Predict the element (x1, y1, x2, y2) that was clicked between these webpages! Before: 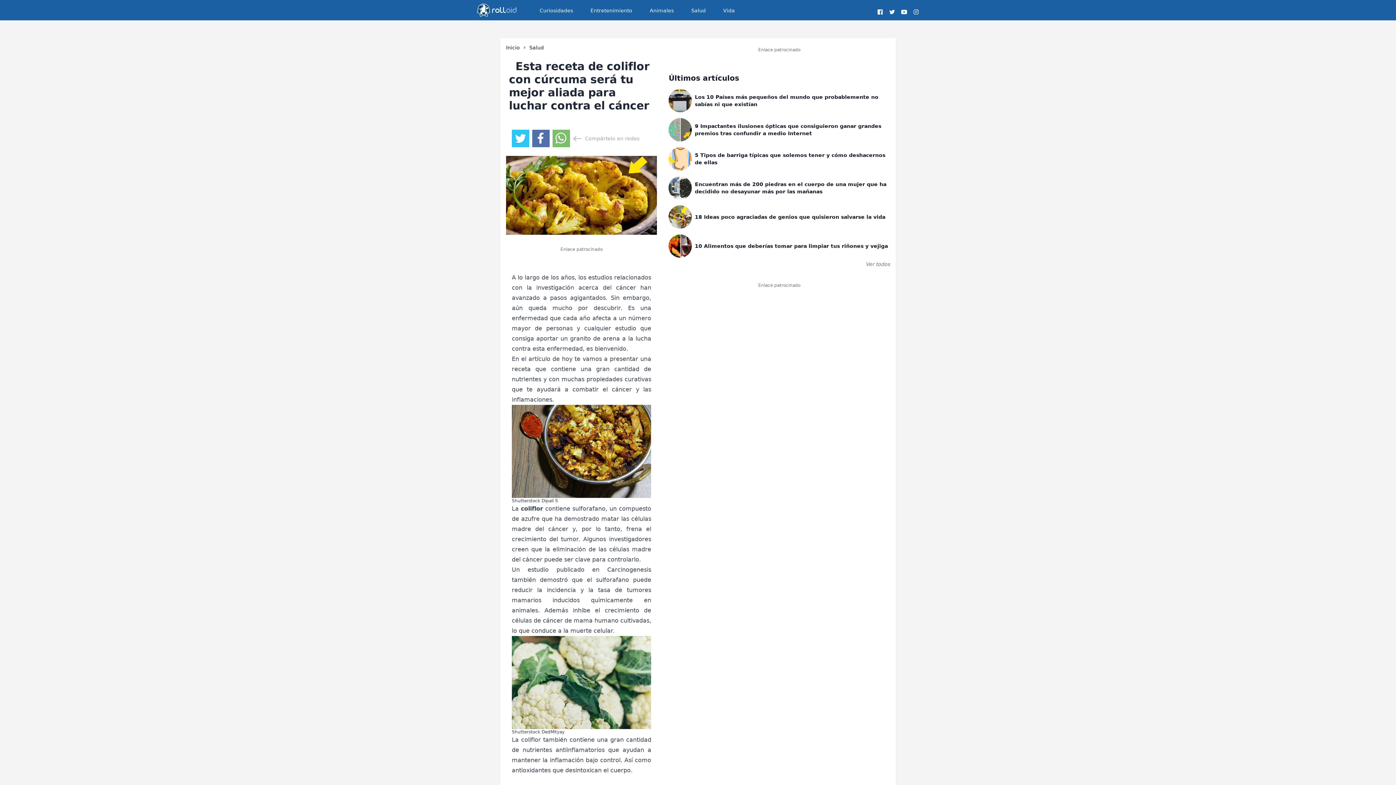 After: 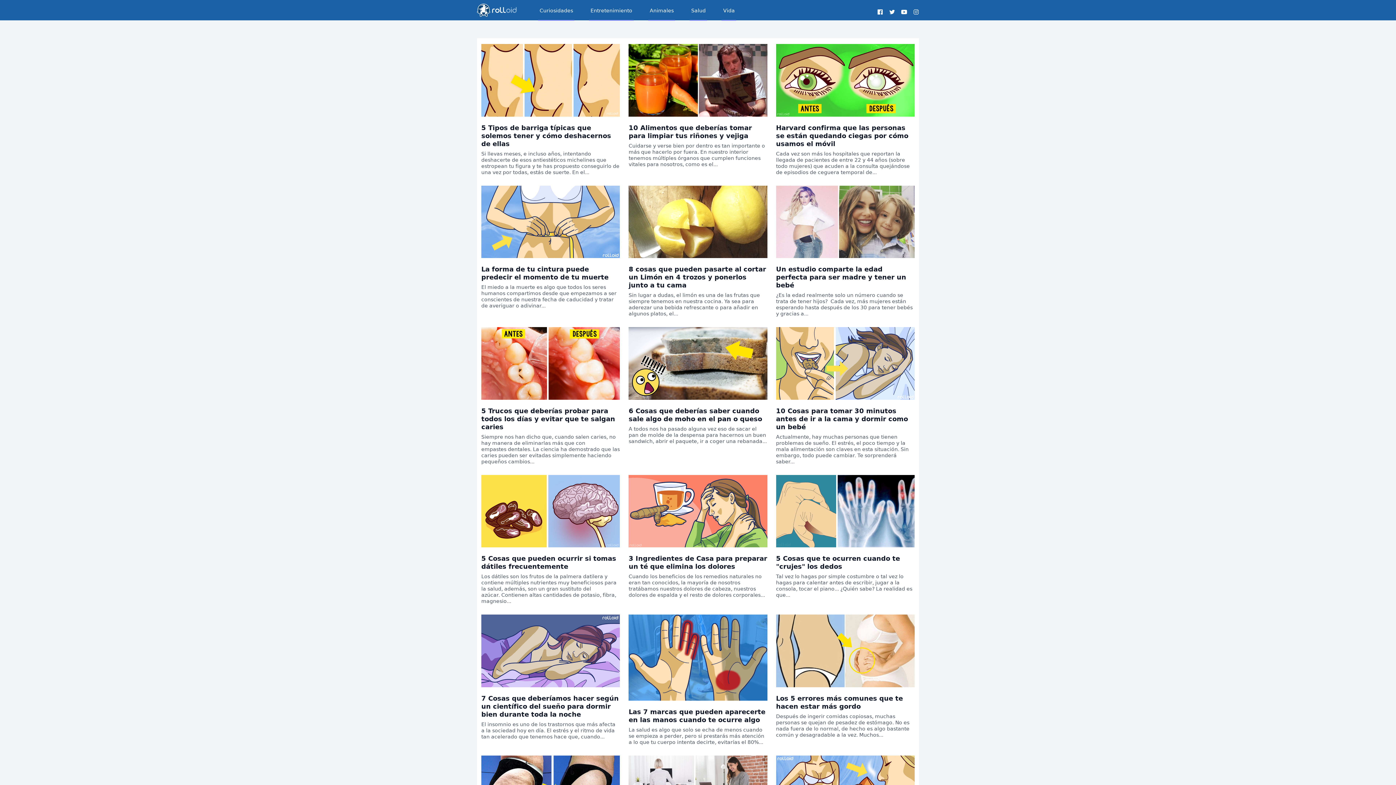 Action: label: Salud bbox: (689, 0, 707, 20)